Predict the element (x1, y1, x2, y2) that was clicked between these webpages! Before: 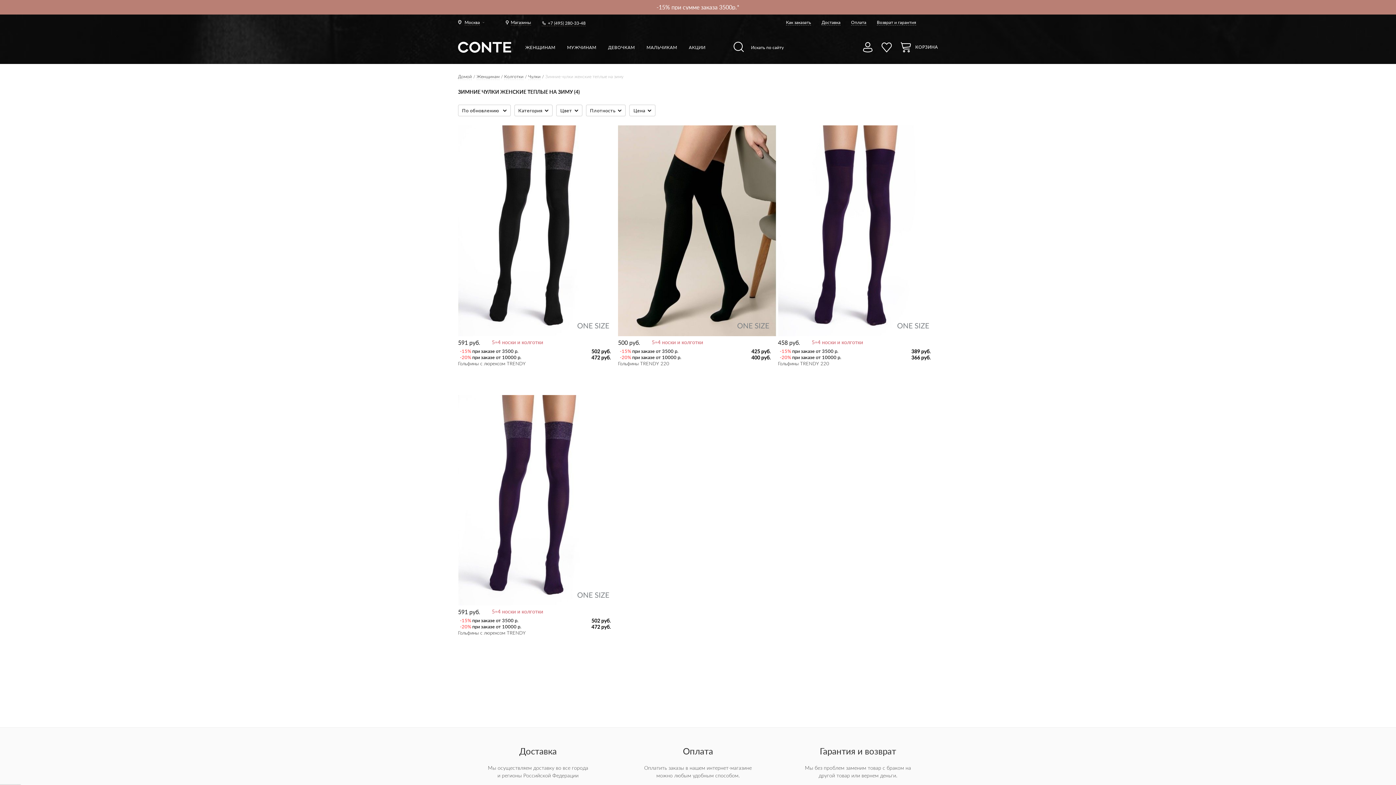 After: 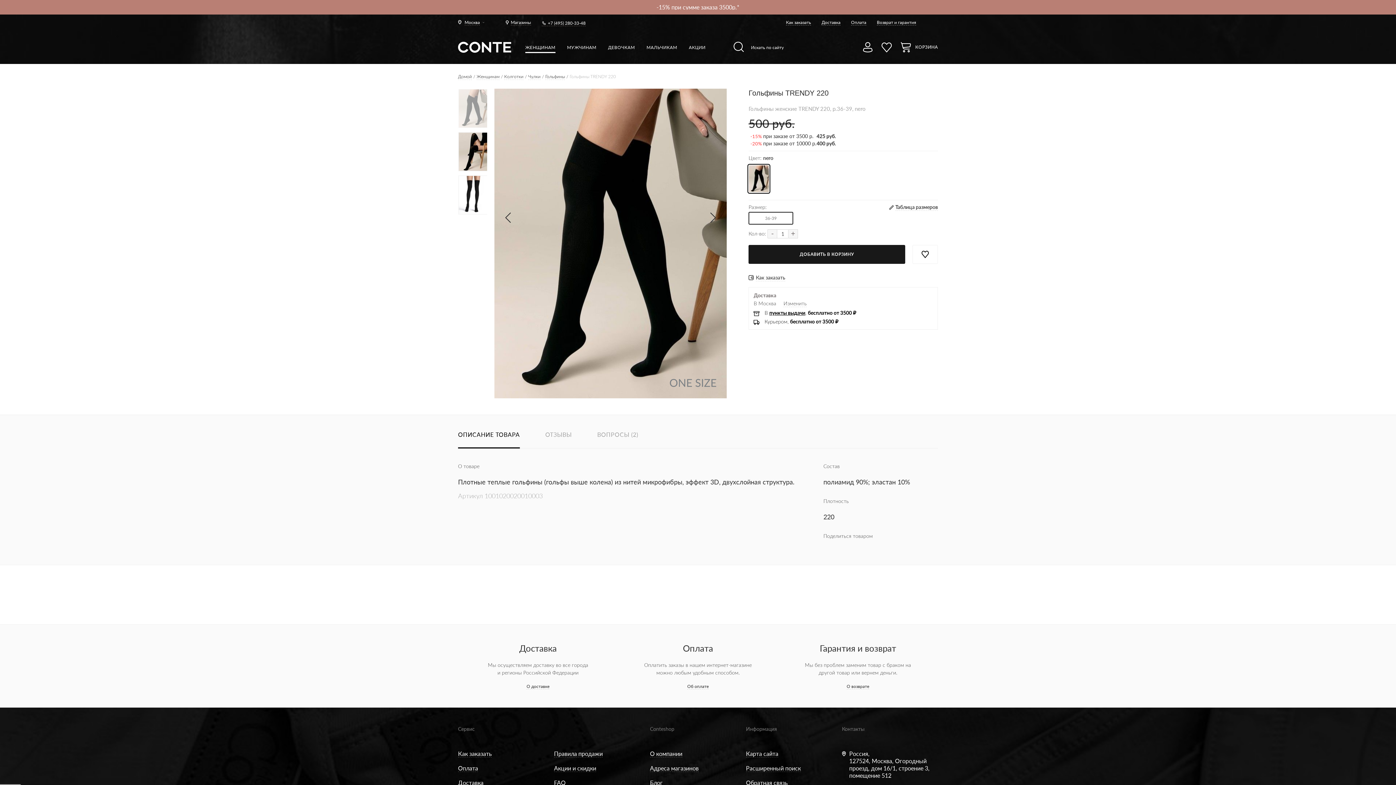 Action: bbox: (618, 360, 771, 366) label: Гольфины TRENDY 220